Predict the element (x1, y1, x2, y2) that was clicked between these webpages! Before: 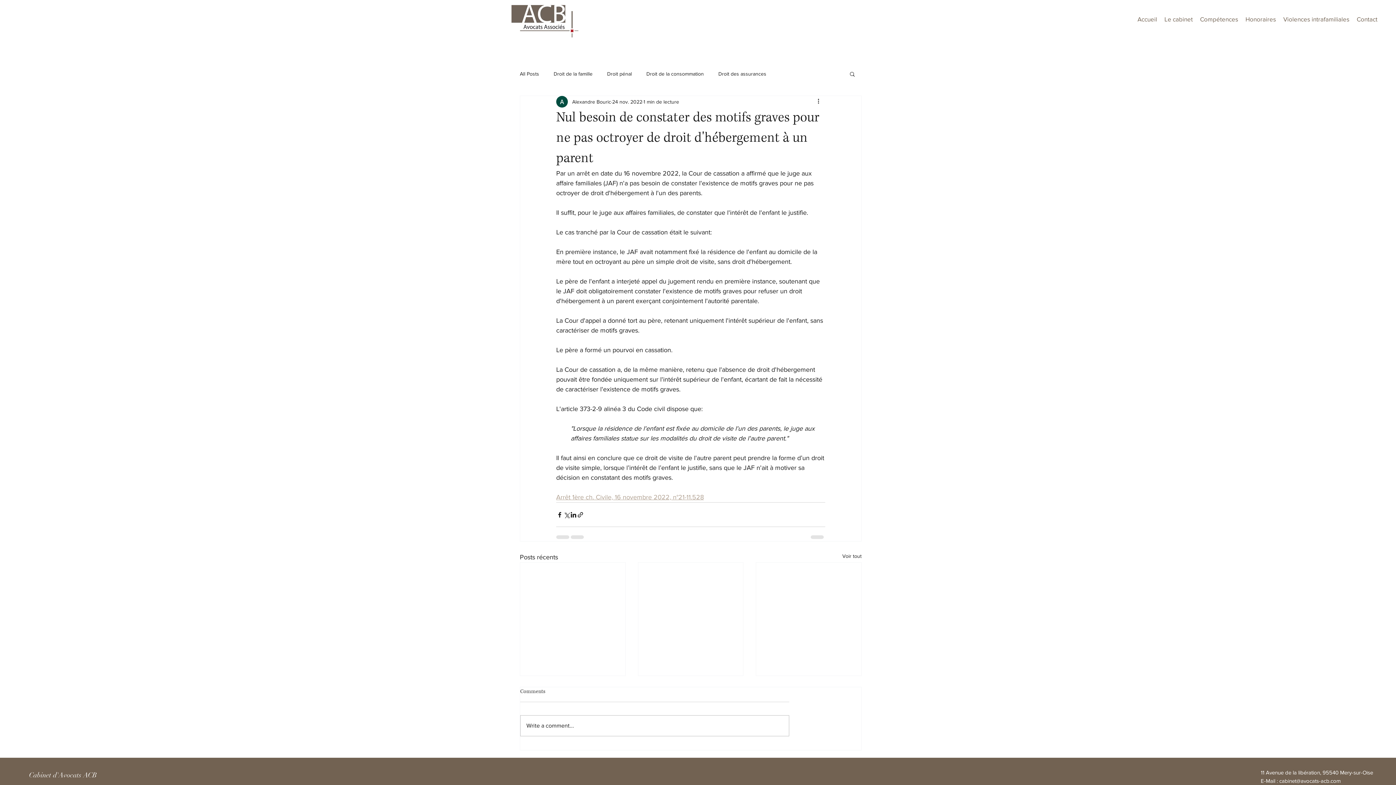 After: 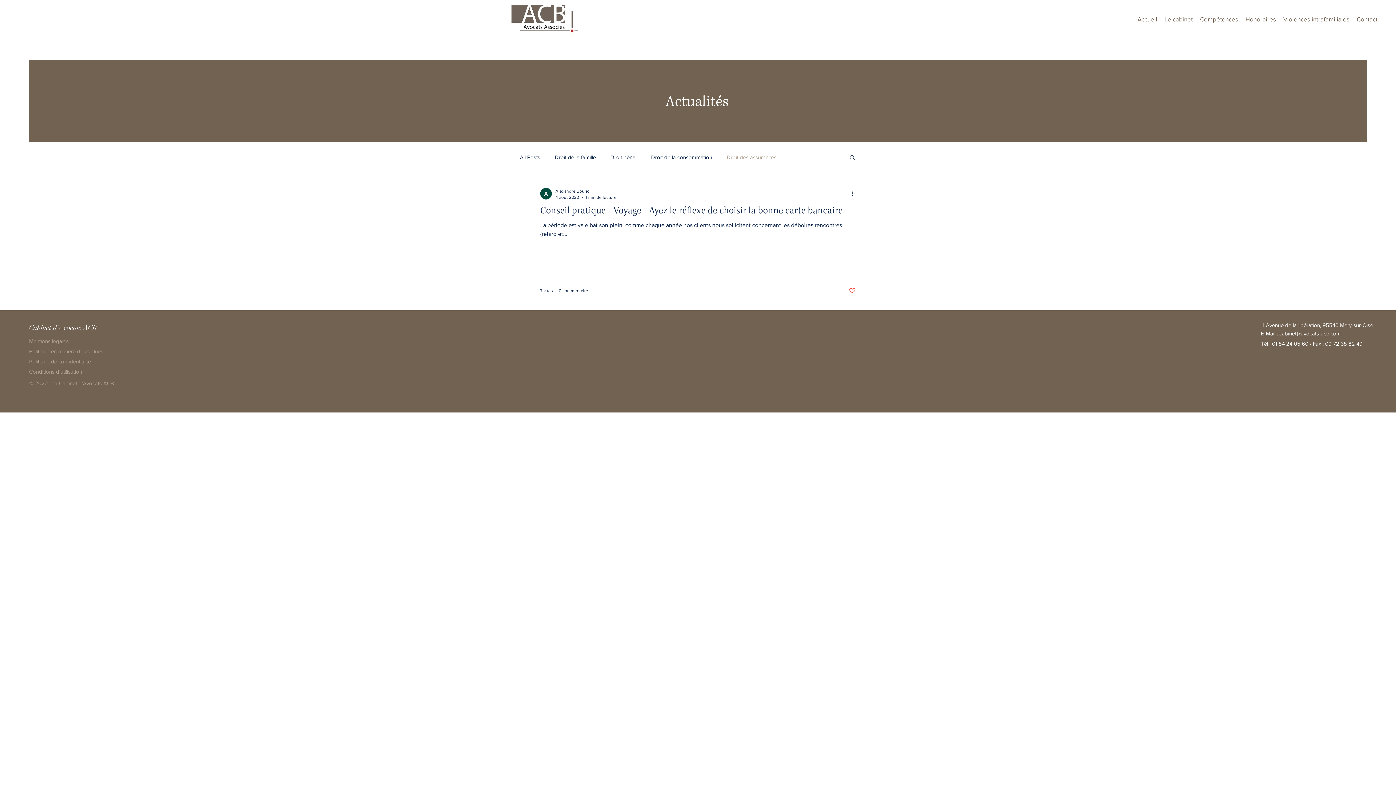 Action: bbox: (718, 70, 766, 77) label: Droit des assurances